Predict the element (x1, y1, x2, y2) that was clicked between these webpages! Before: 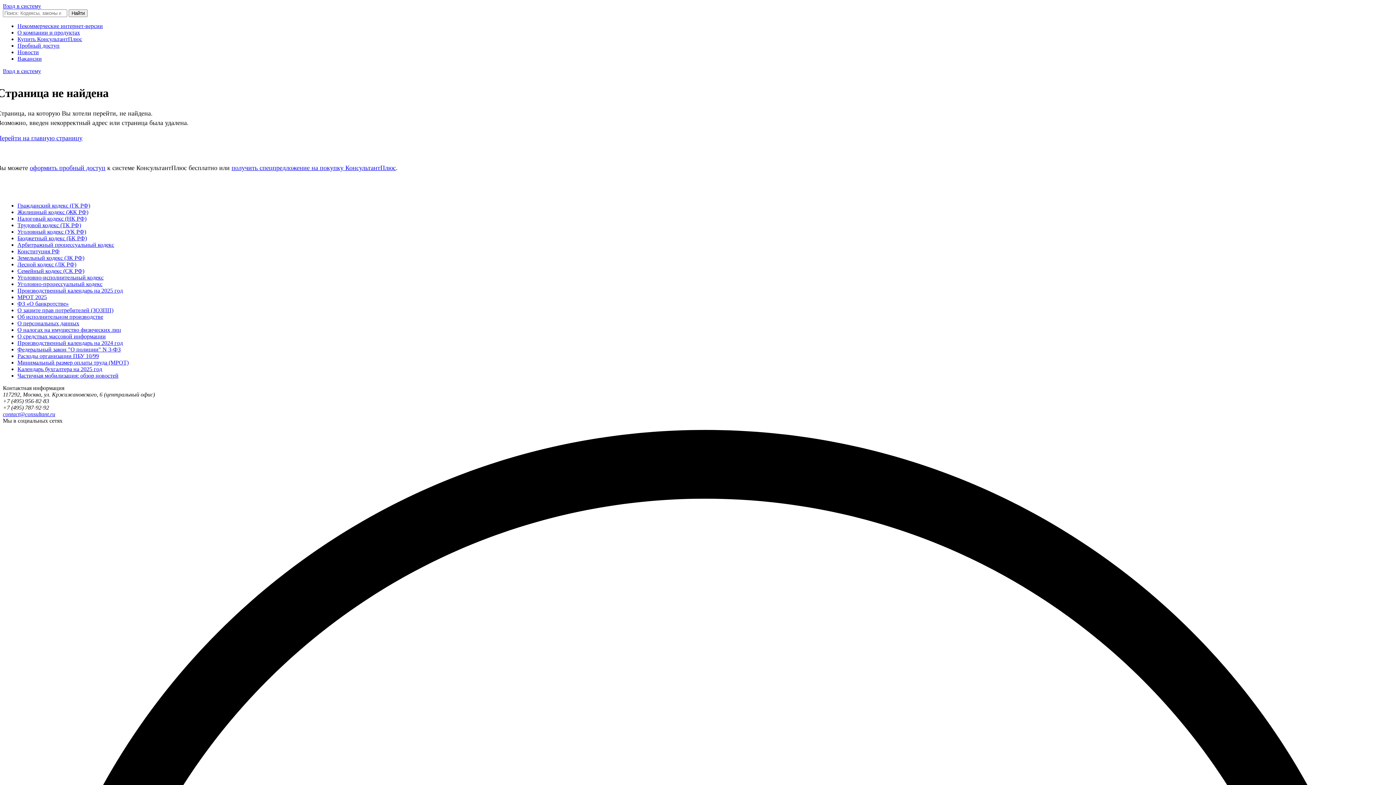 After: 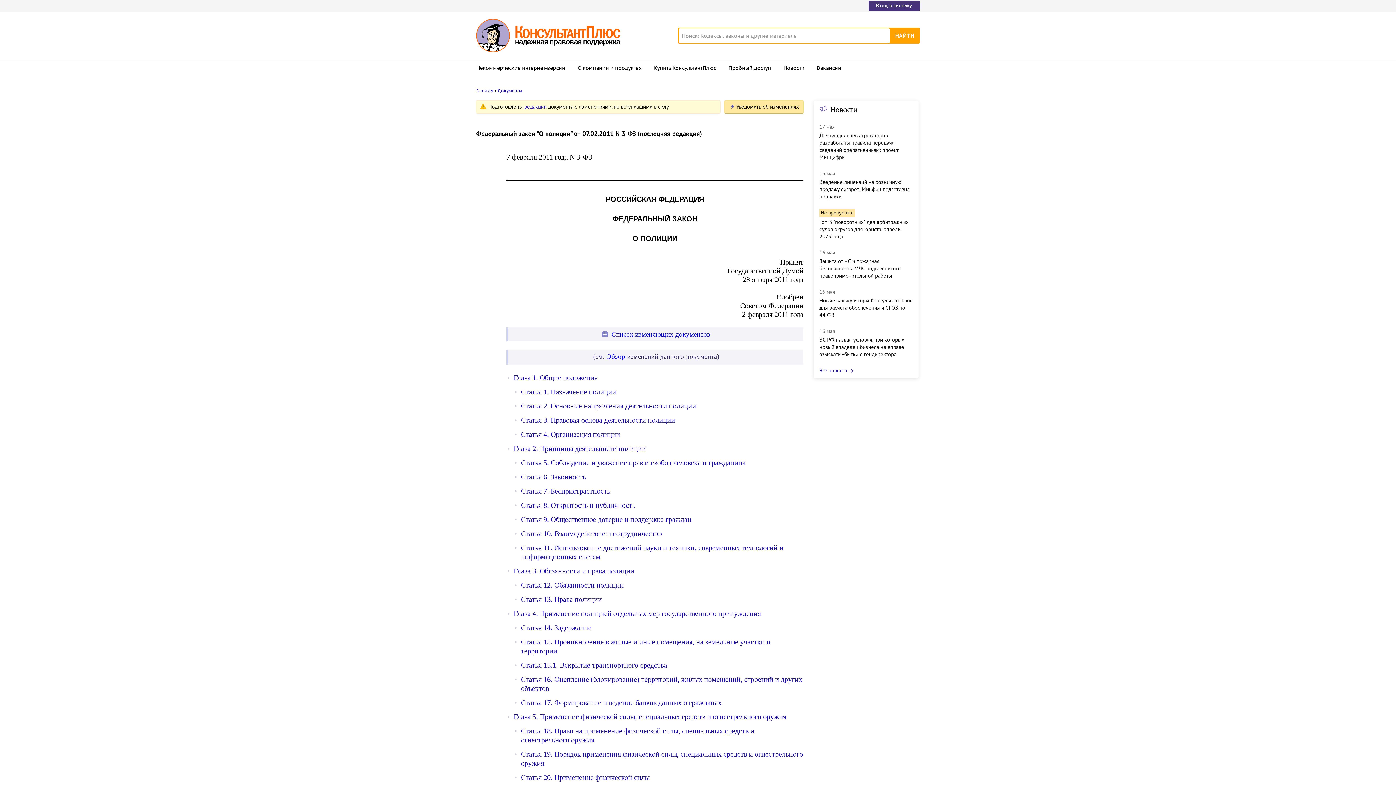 Action: bbox: (17, 346, 120, 352) label: Федеральный закон "О полиции" N 3-ФЗ